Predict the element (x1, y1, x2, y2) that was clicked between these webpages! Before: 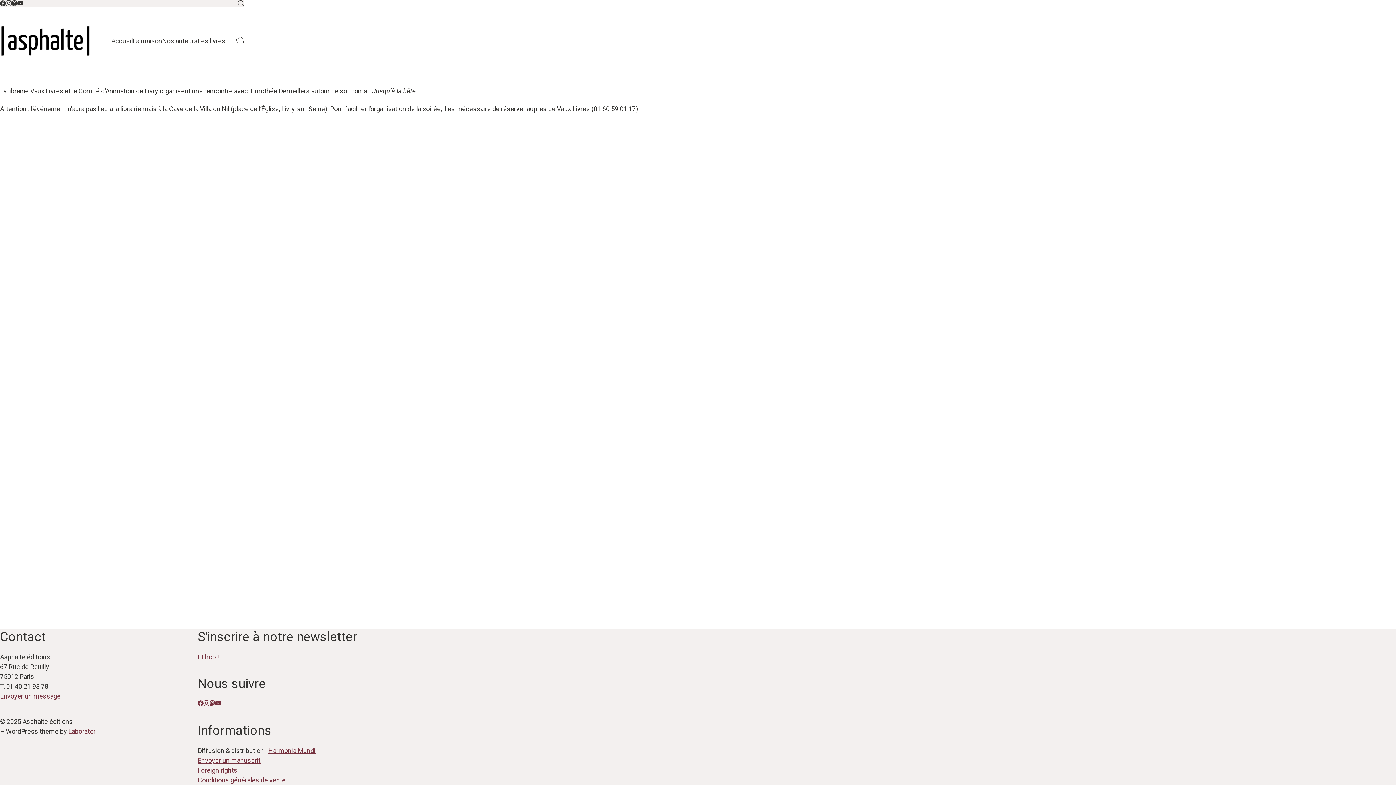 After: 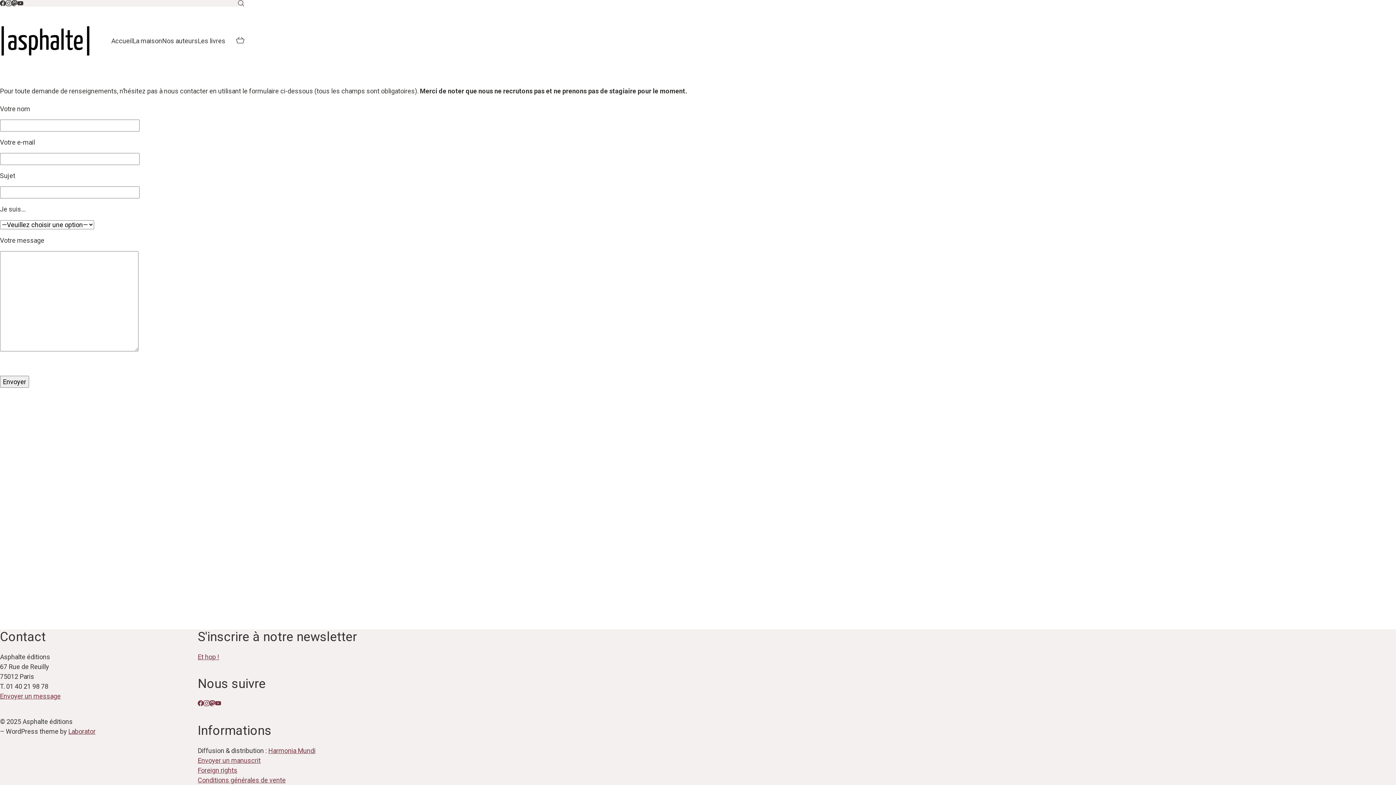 Action: label: Envoyer un message bbox: (0, 692, 60, 700)